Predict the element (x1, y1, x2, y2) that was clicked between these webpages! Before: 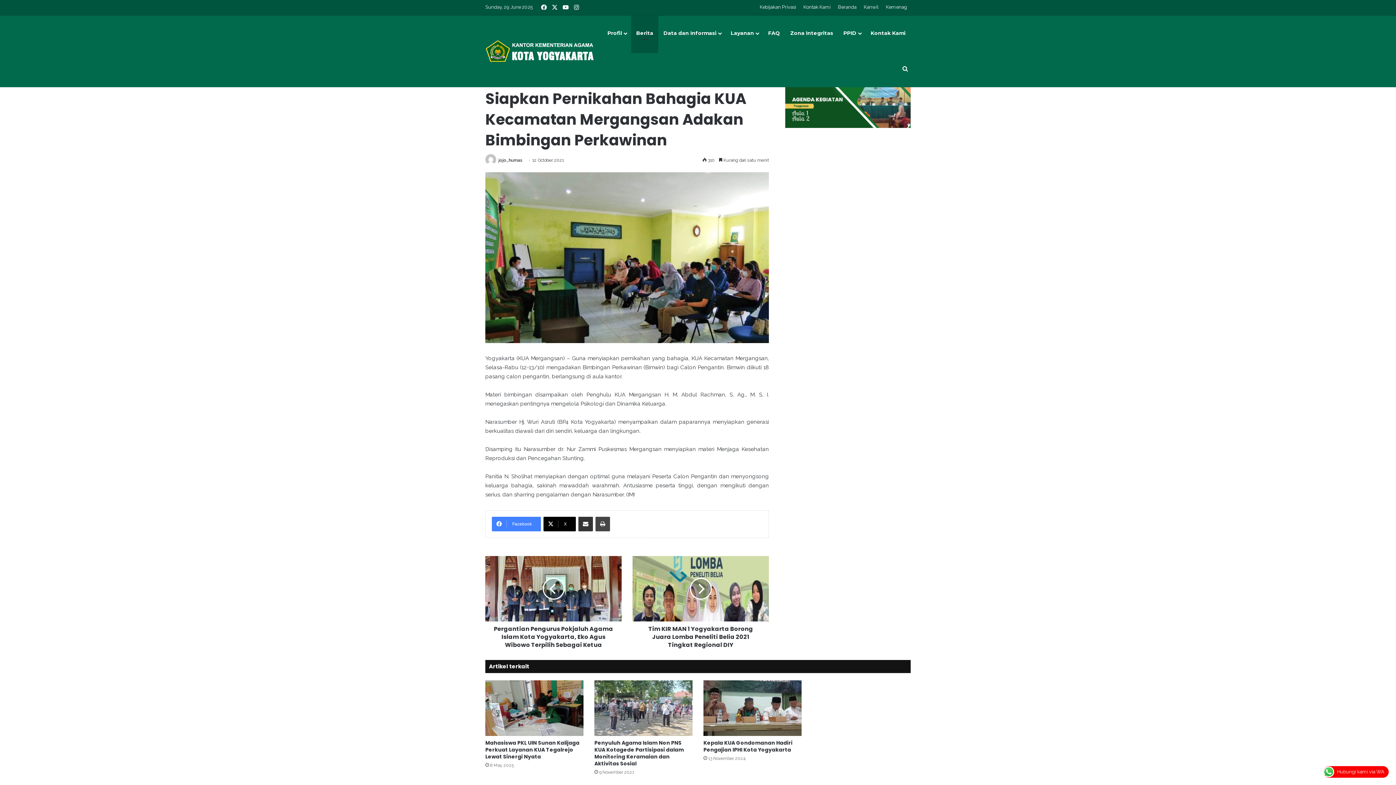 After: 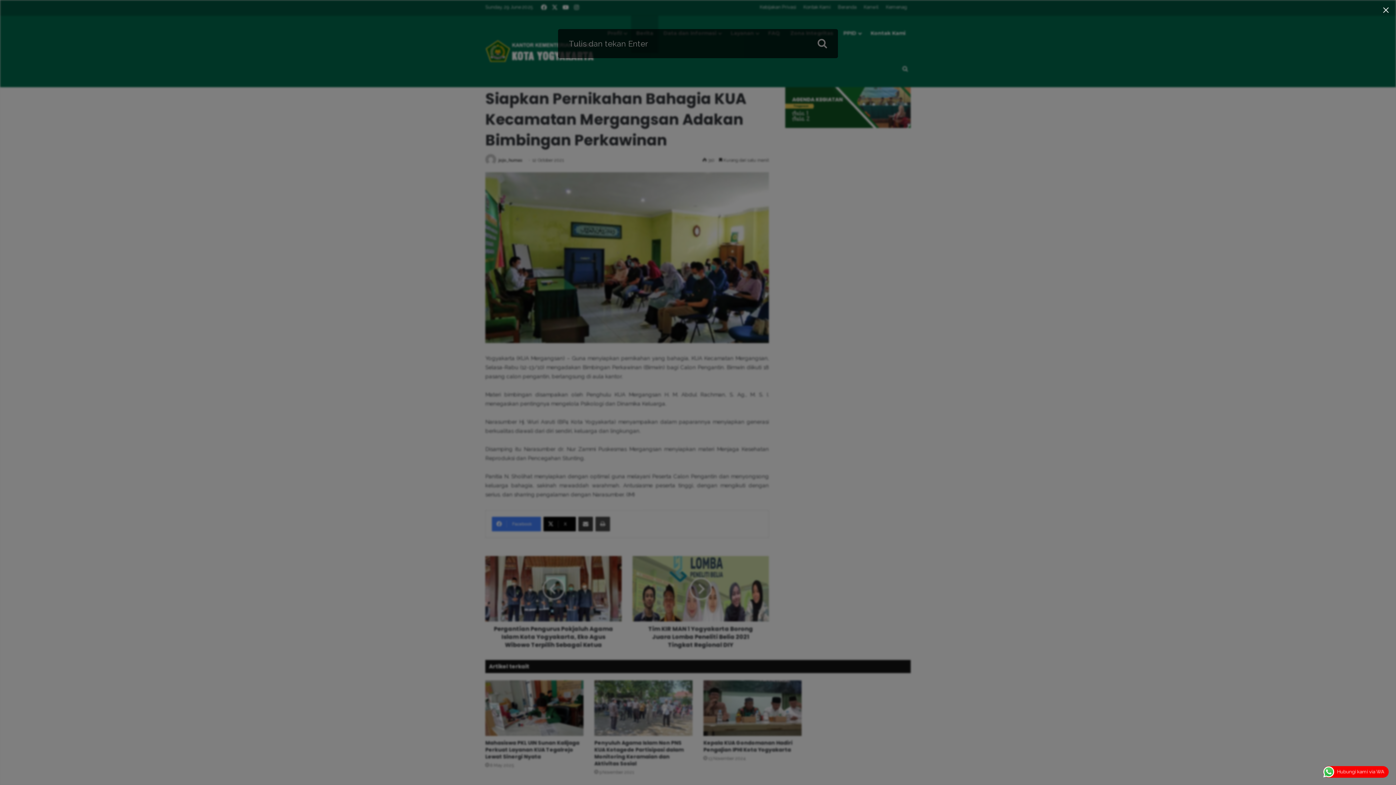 Action: bbox: (900, 51, 910, 87) label: Cari...